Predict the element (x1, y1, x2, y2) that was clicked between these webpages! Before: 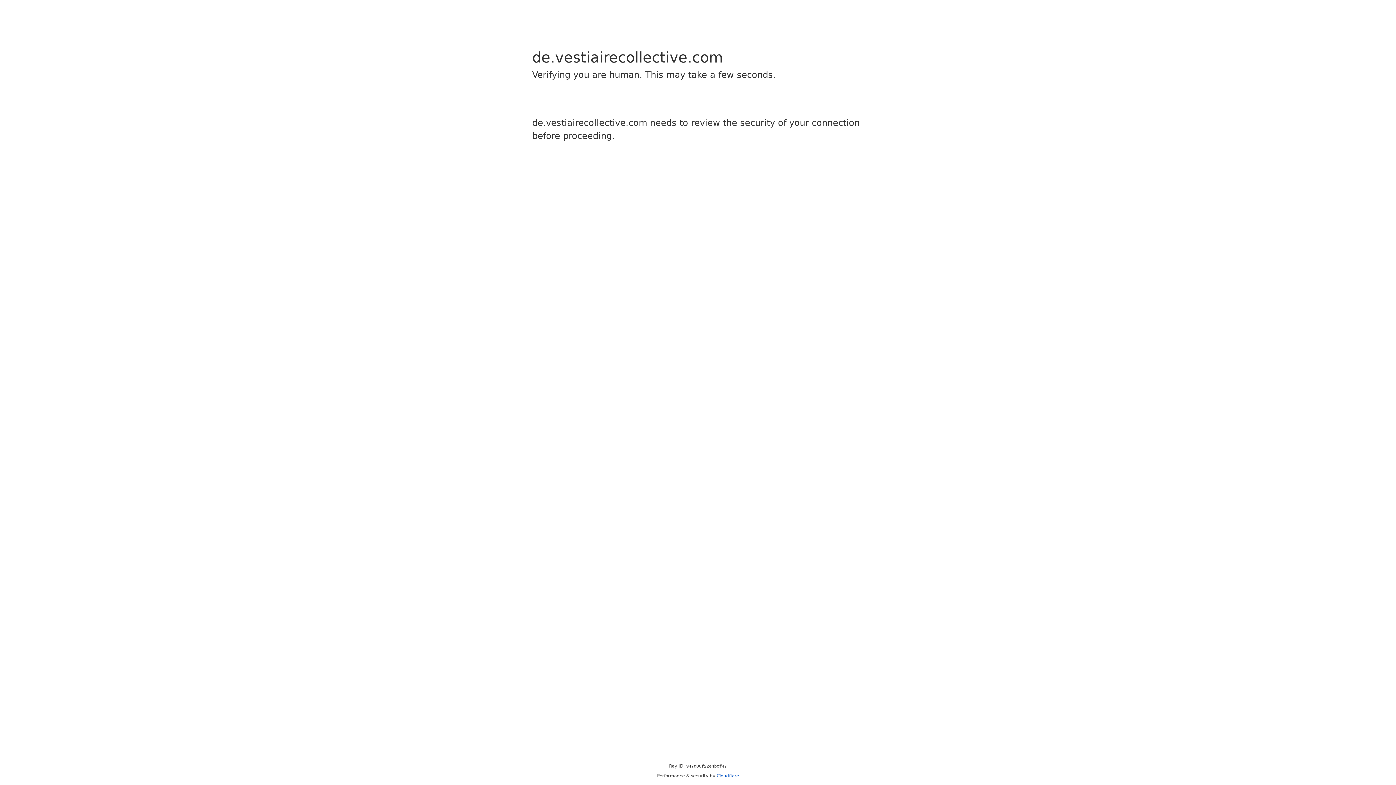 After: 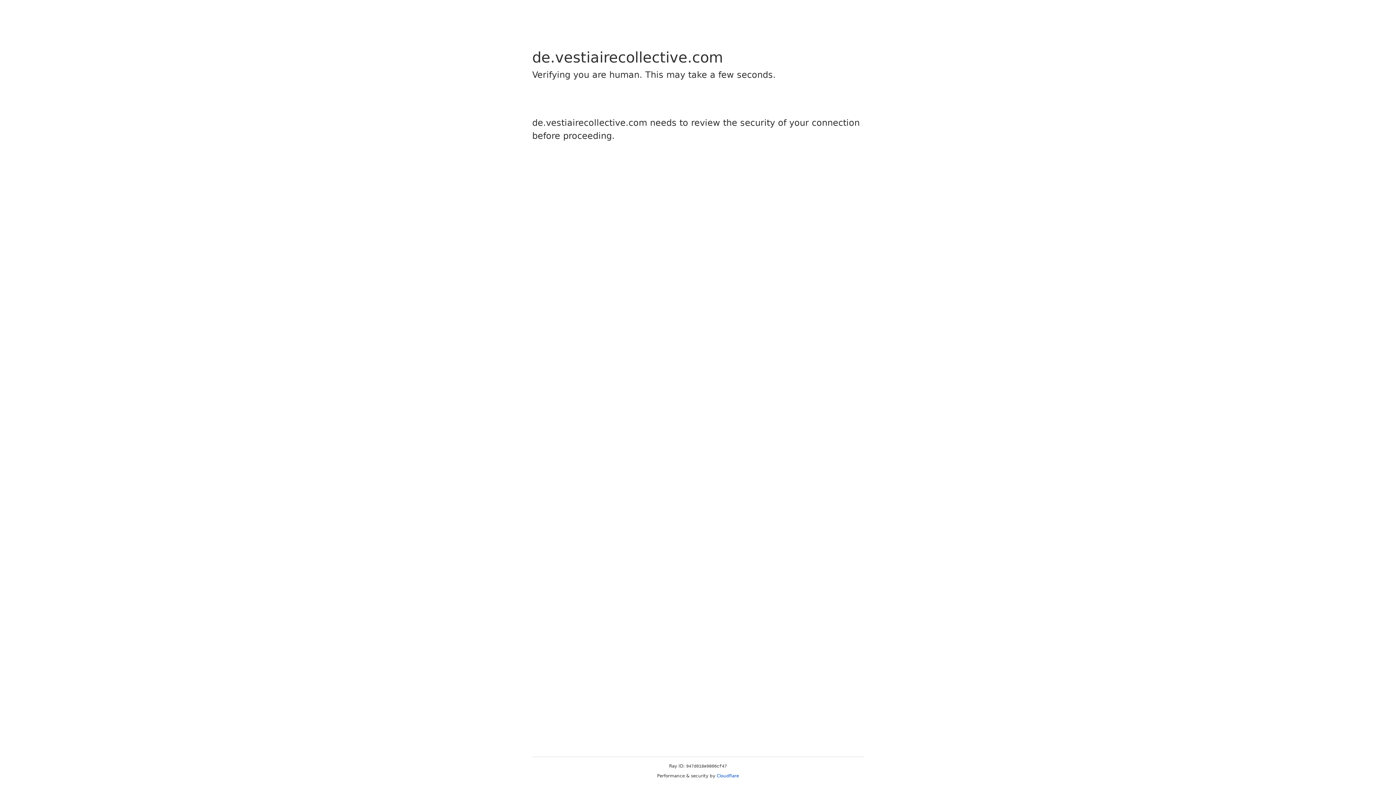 Action: bbox: (716, 773, 739, 778) label: Cloudflare